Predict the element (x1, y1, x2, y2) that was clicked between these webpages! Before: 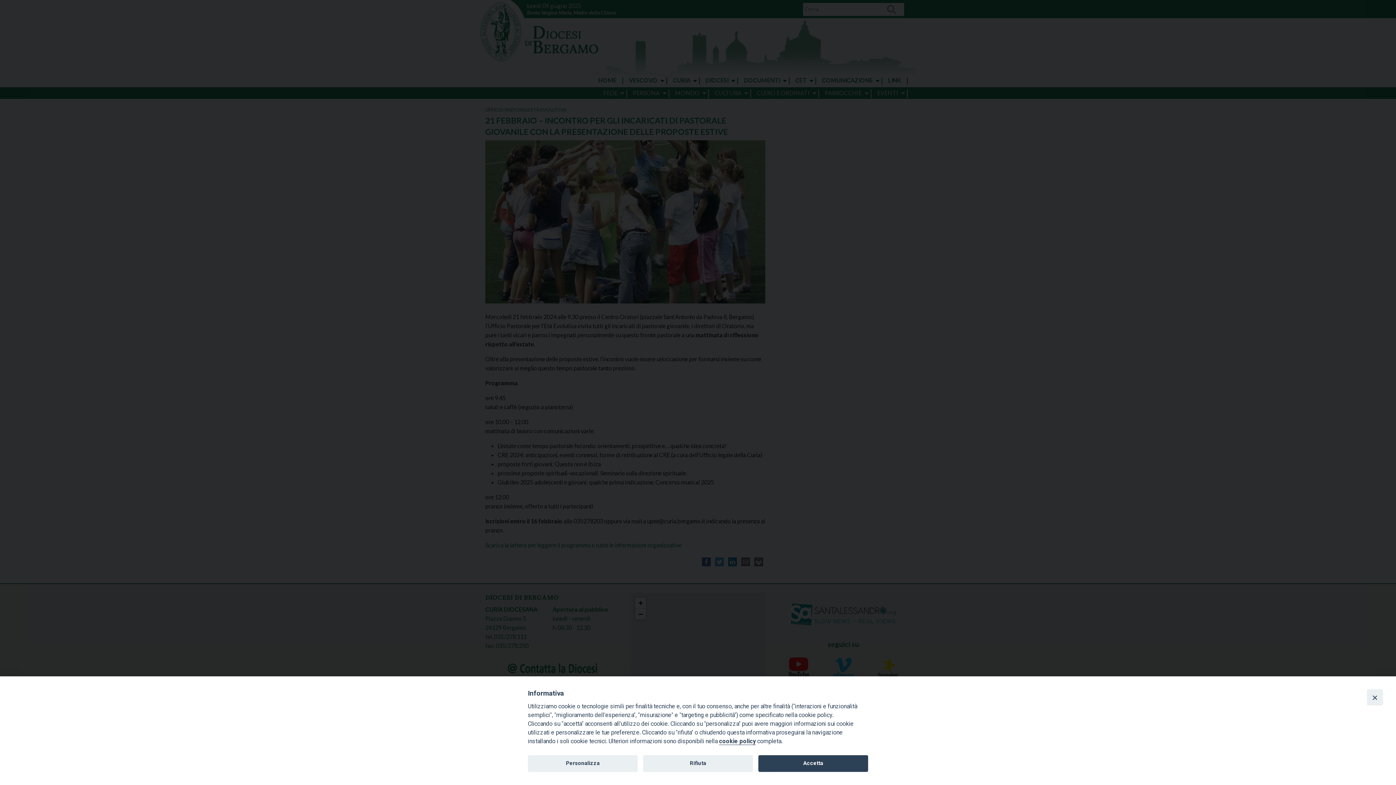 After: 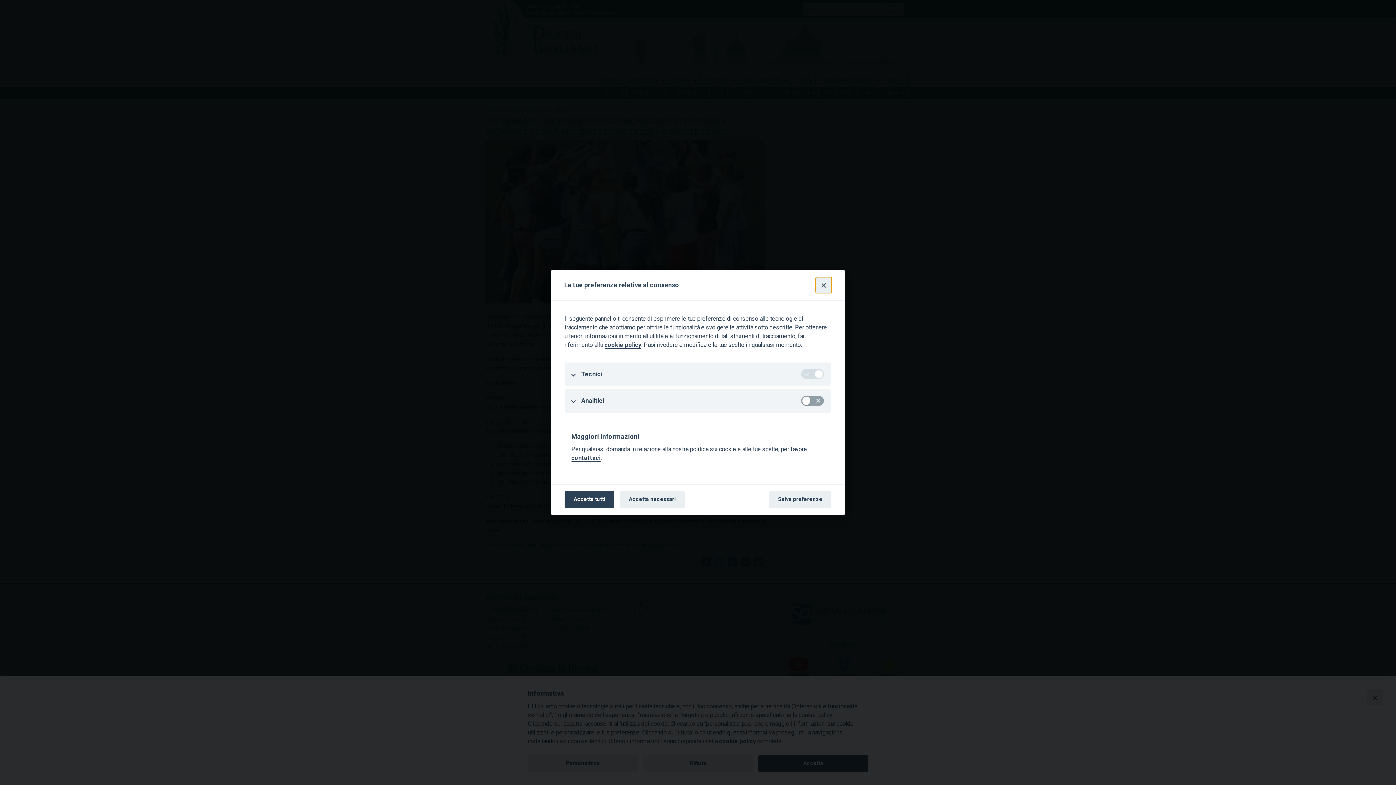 Action: label: Personalizza bbox: (528, 755, 637, 772)